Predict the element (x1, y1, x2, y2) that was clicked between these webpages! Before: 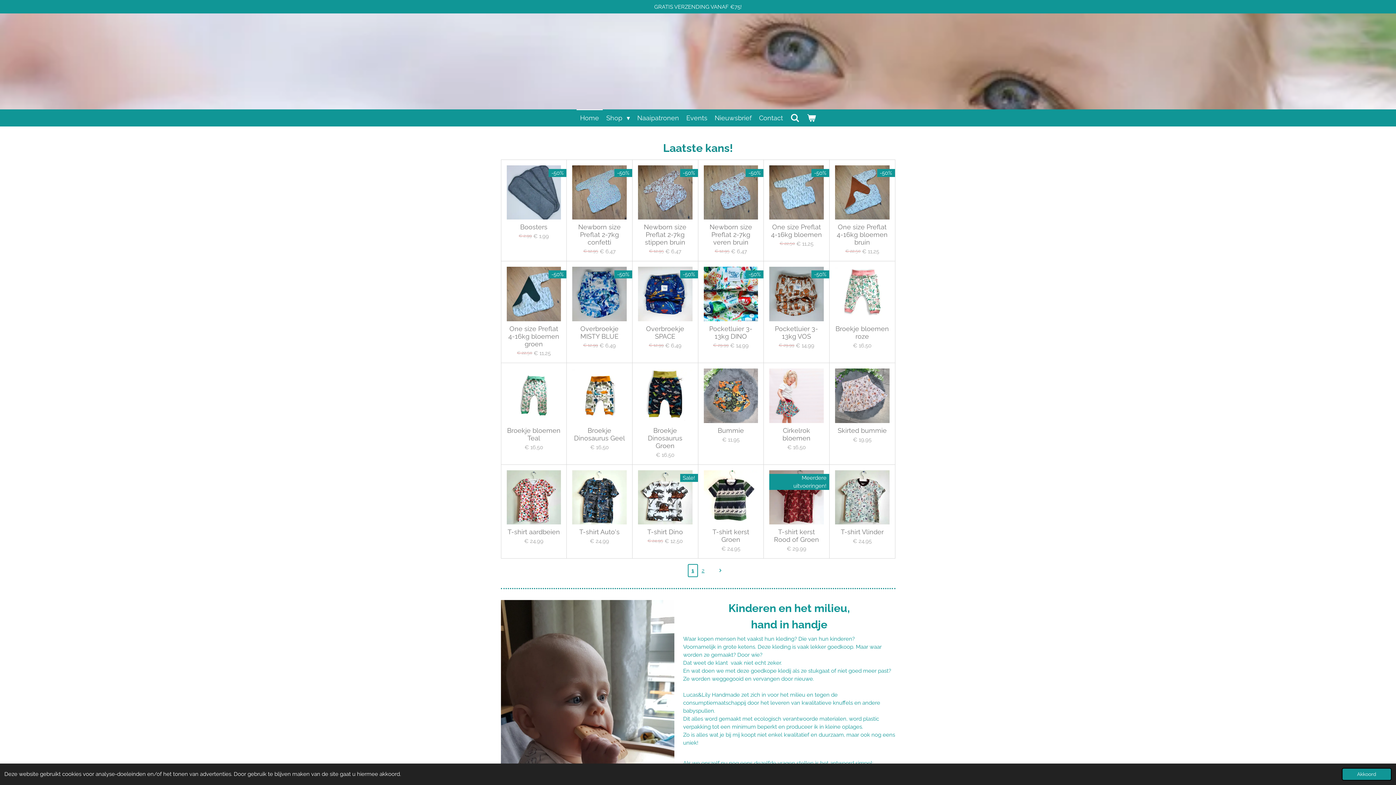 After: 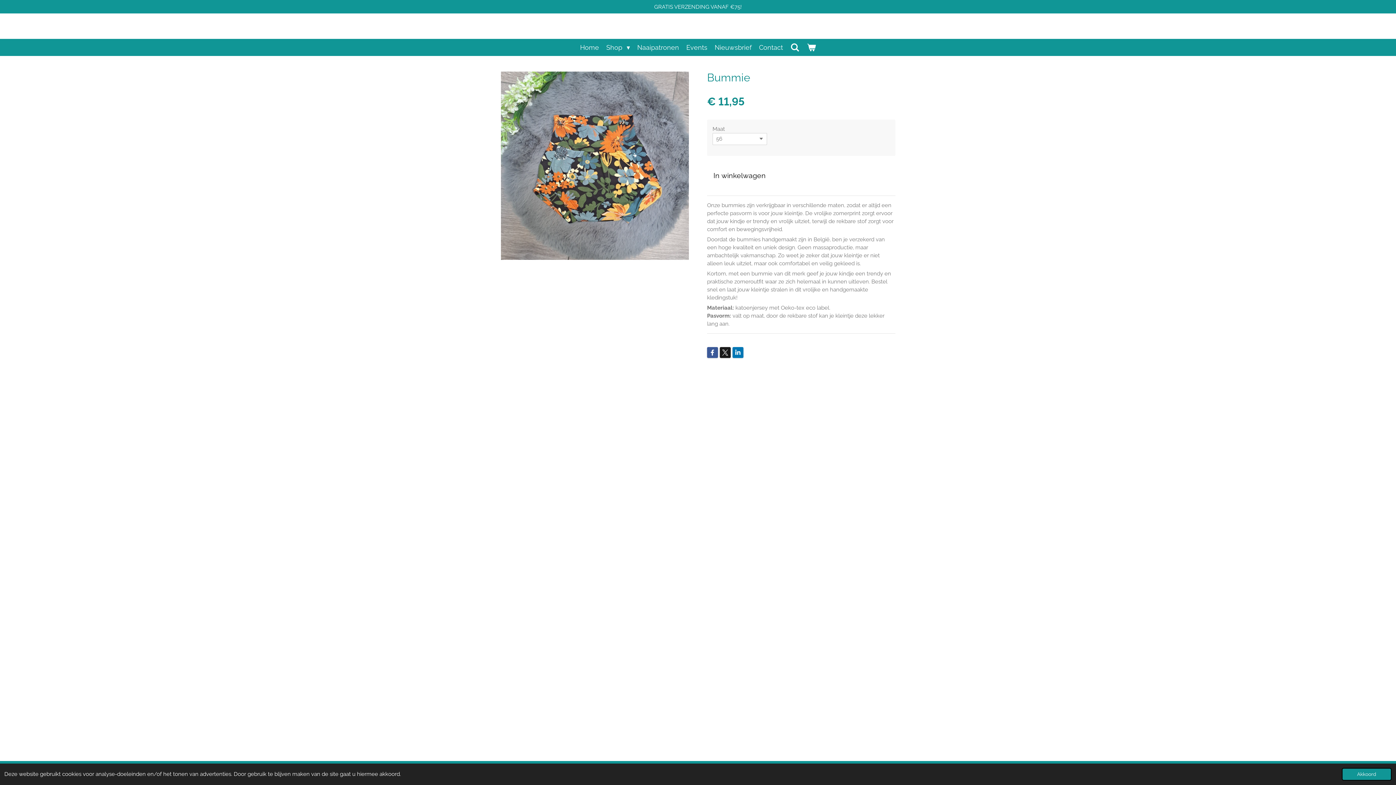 Action: bbox: (717, 426, 744, 434) label: Bummie